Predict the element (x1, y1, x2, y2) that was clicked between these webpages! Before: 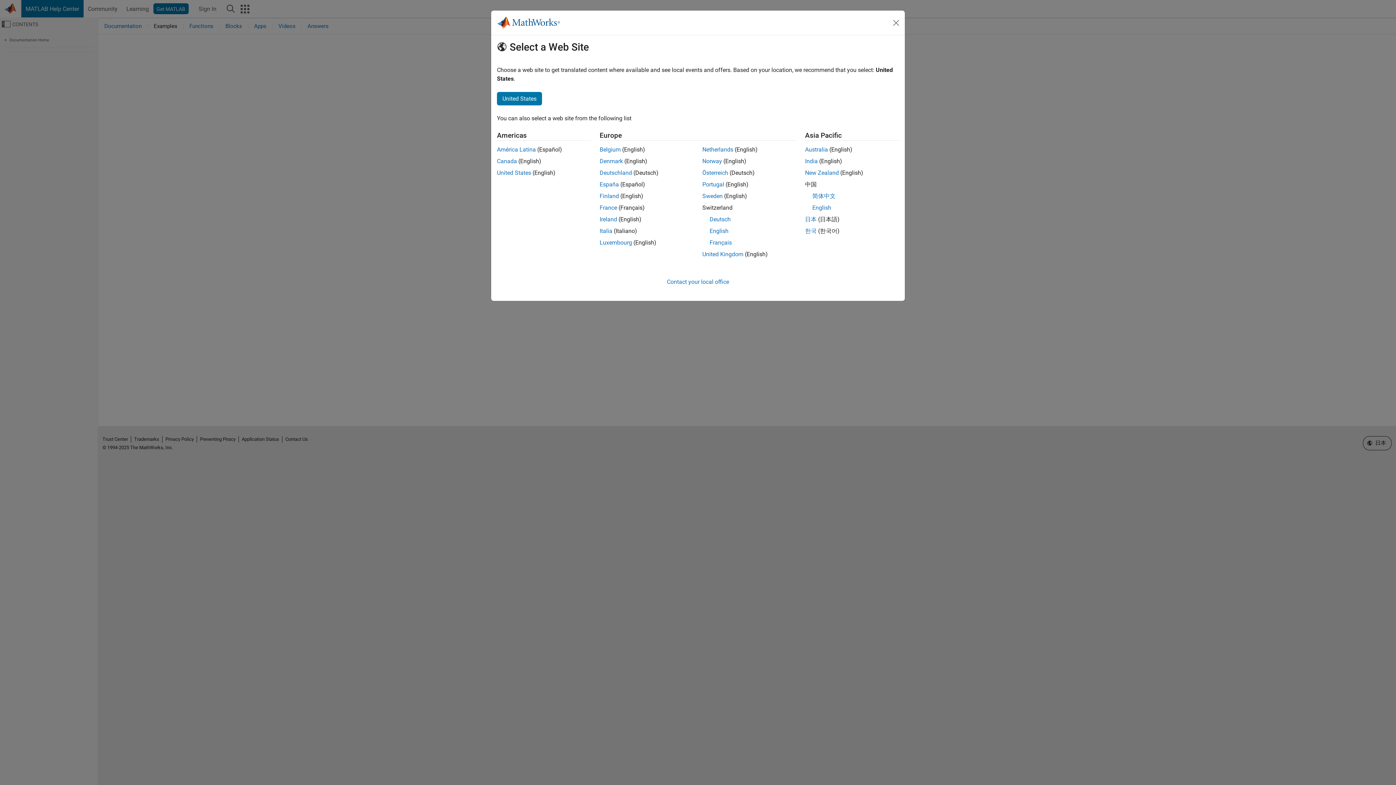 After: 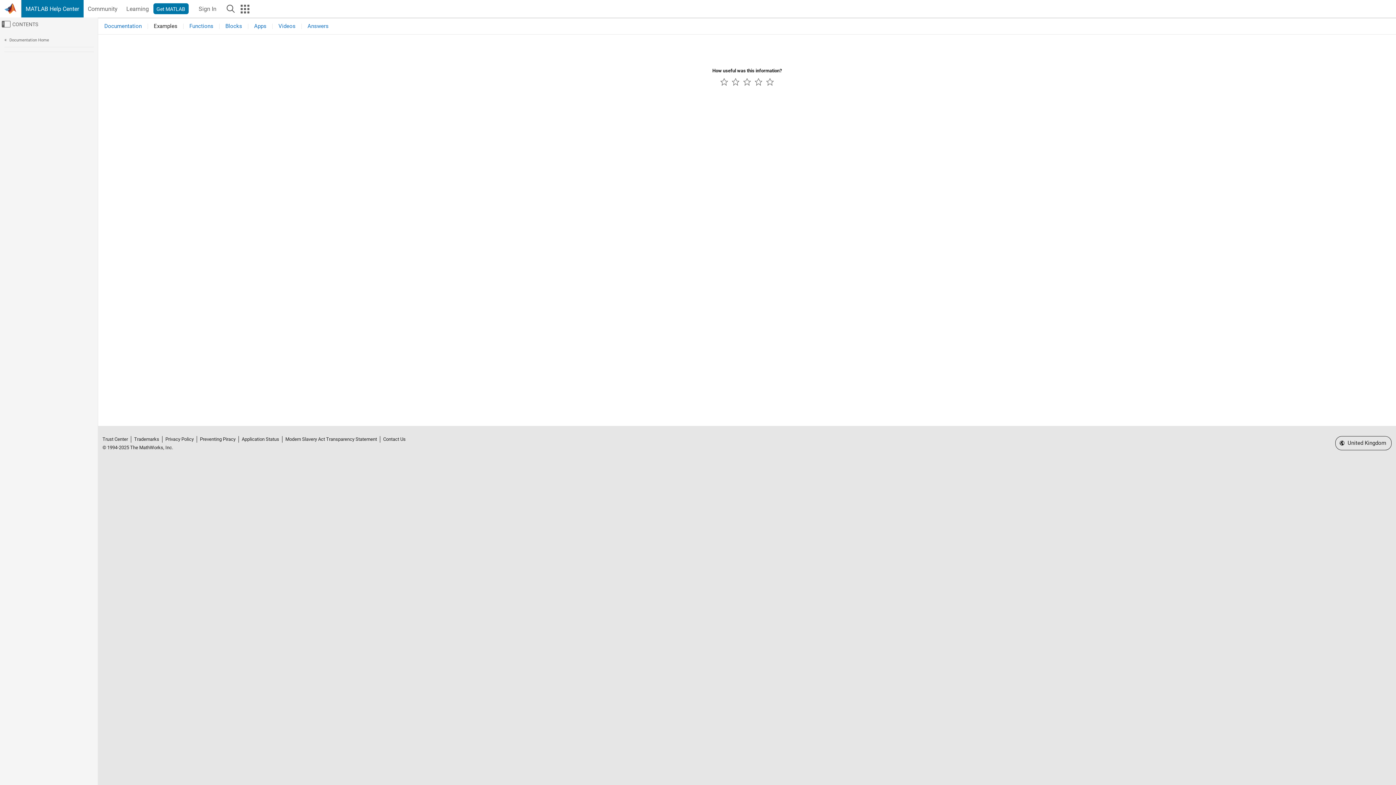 Action: label: Ireland bbox: (599, 216, 617, 222)